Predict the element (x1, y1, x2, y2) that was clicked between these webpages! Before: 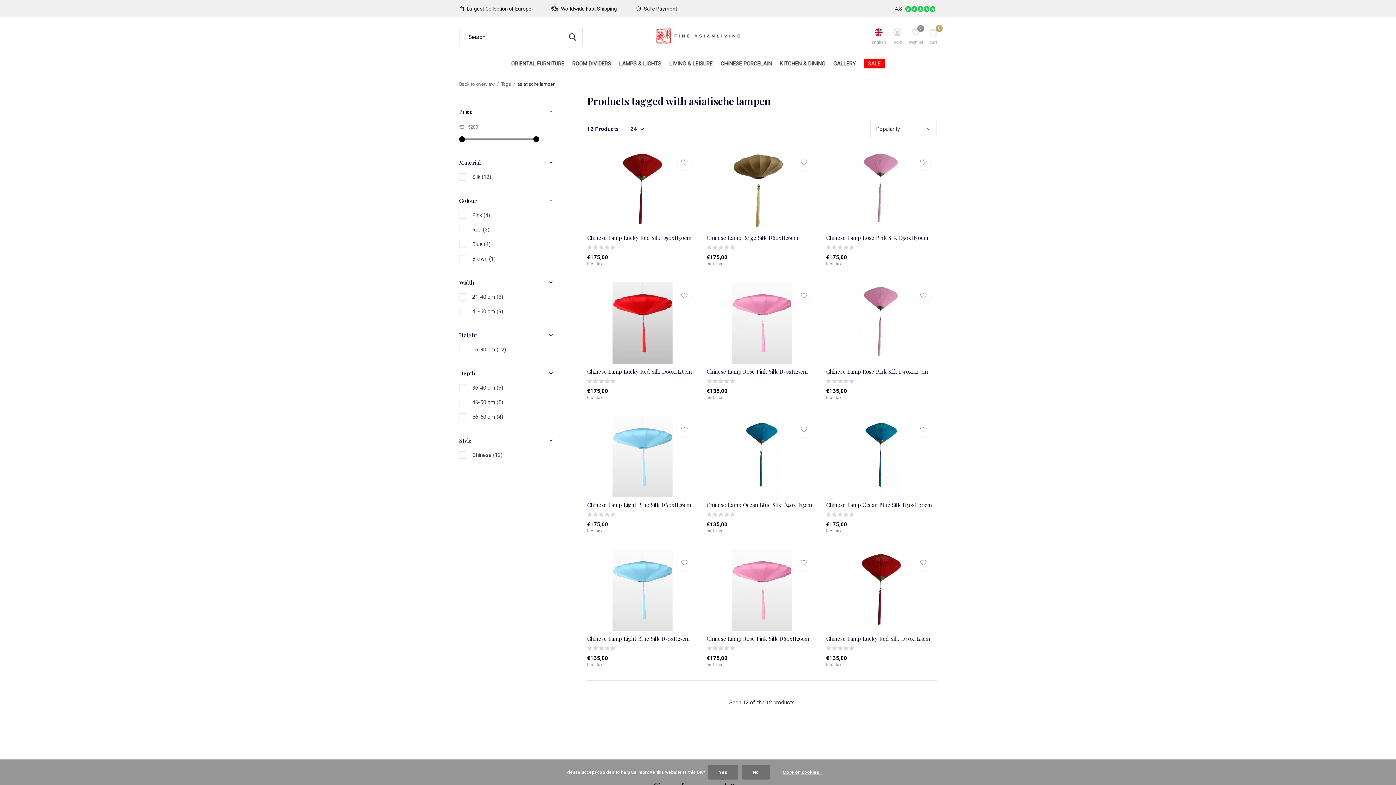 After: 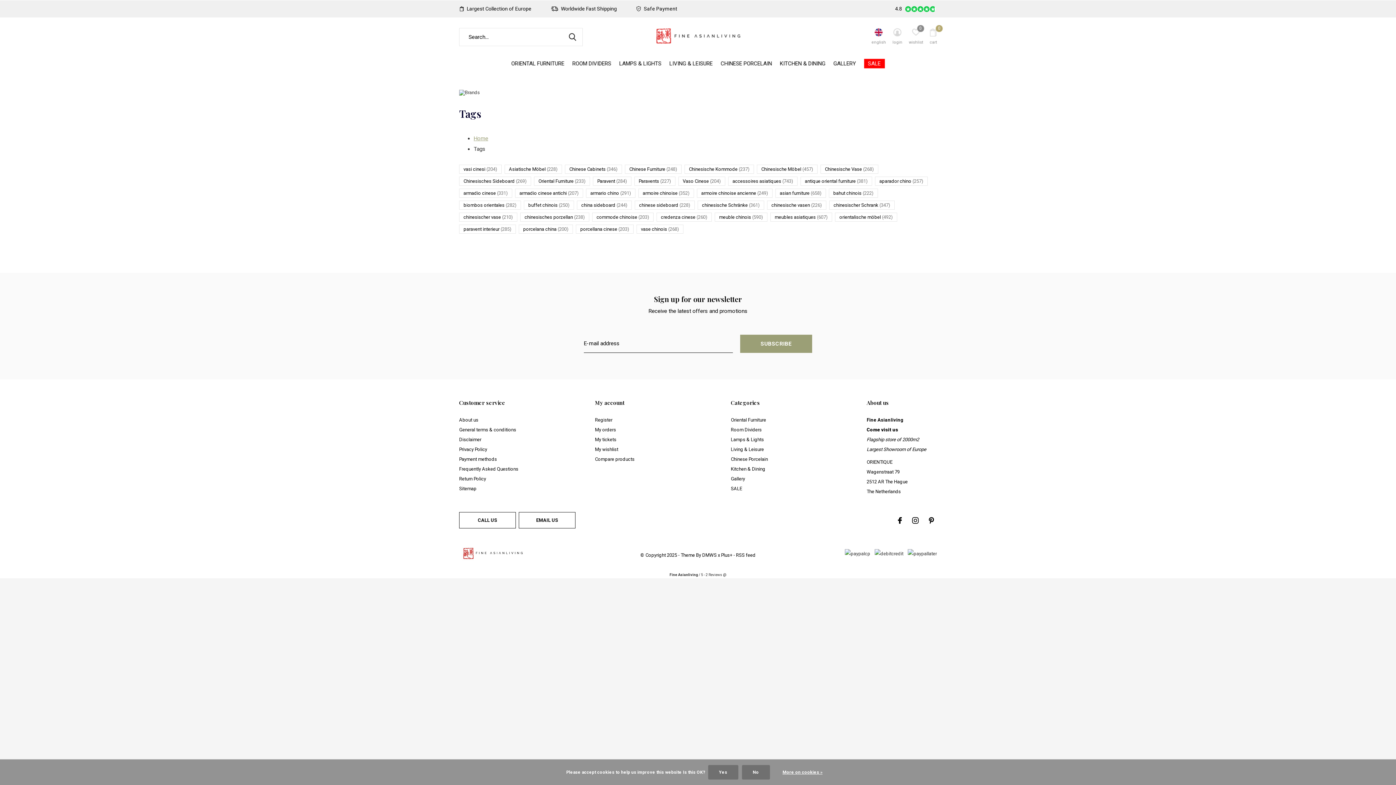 Action: label: Back to overview bbox: (459, 81, 494, 86)